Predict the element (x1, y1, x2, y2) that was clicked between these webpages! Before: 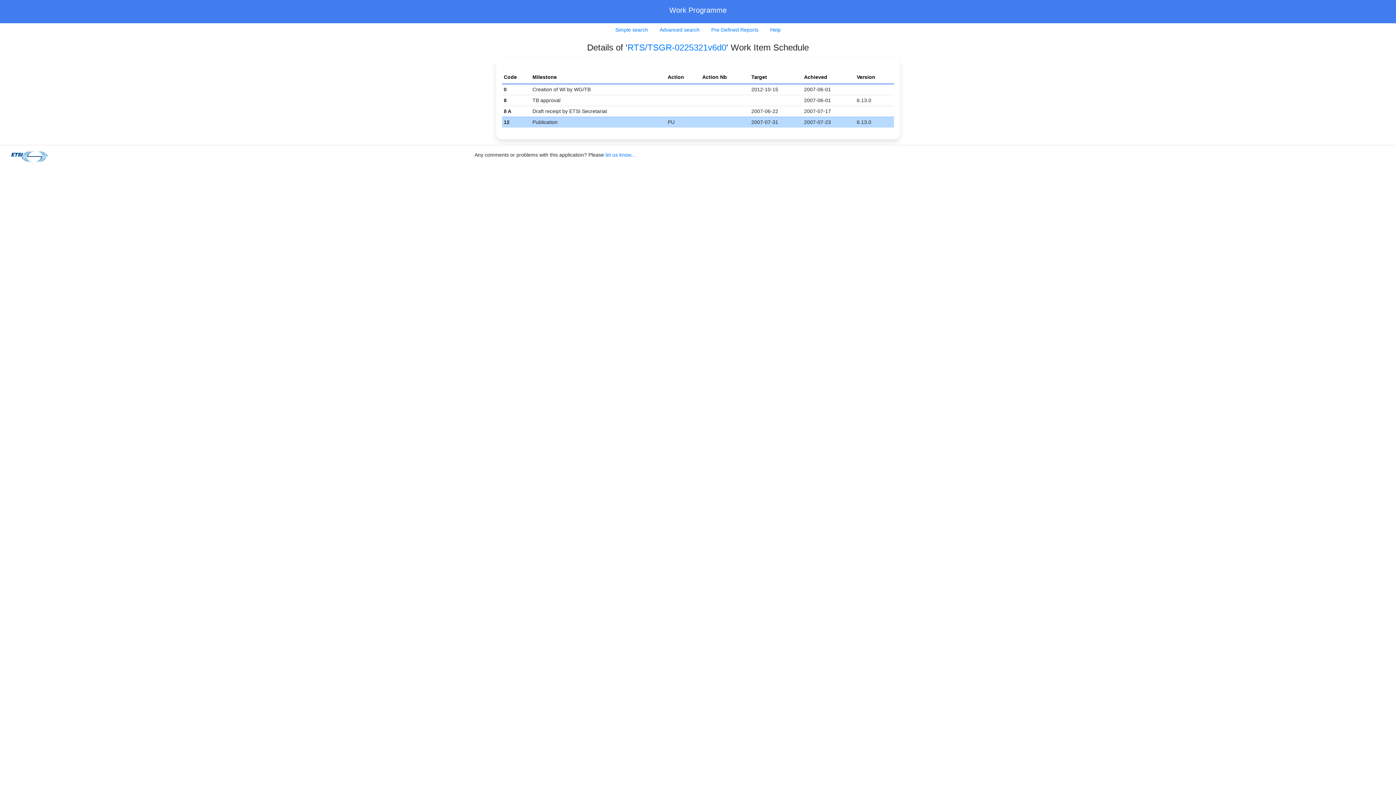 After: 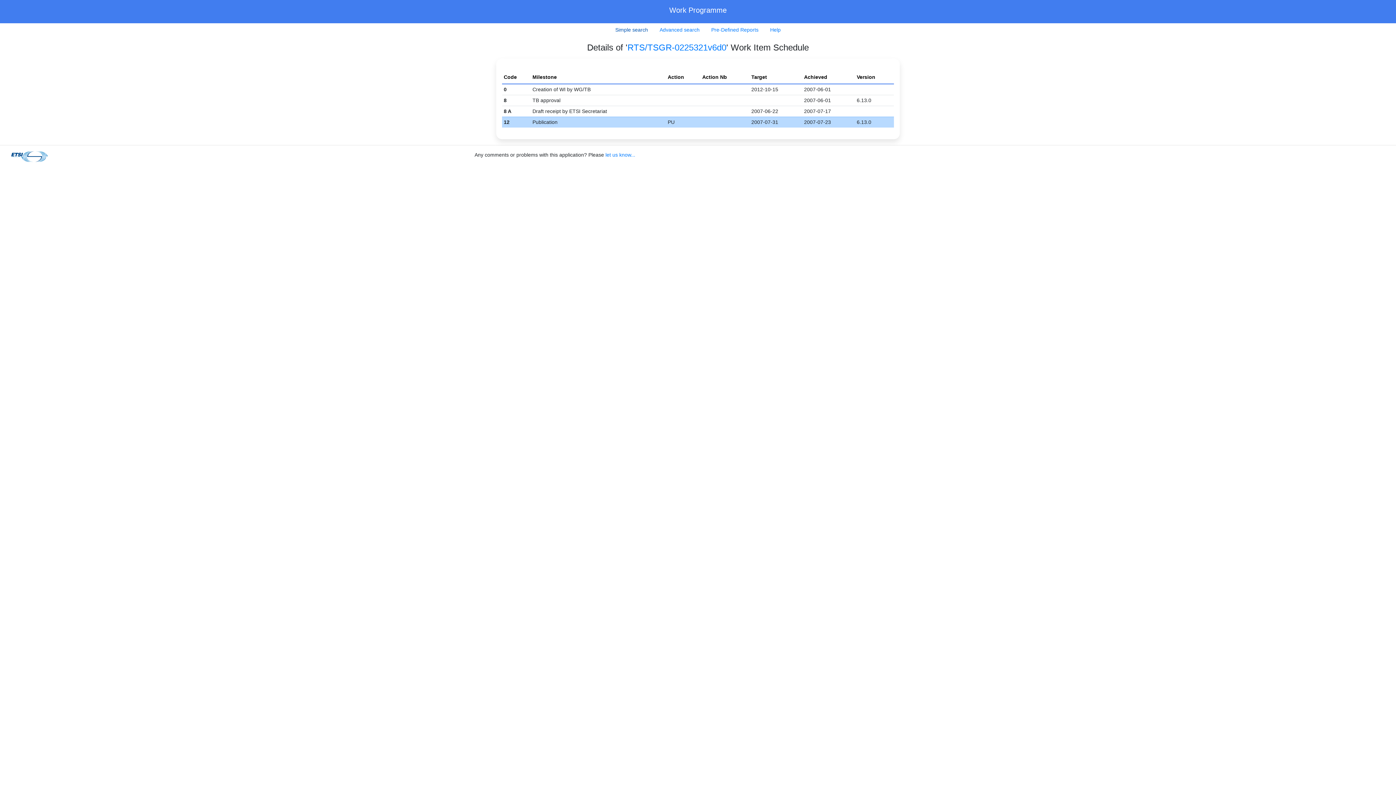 Action: bbox: (609, 23, 654, 36) label: Simple search